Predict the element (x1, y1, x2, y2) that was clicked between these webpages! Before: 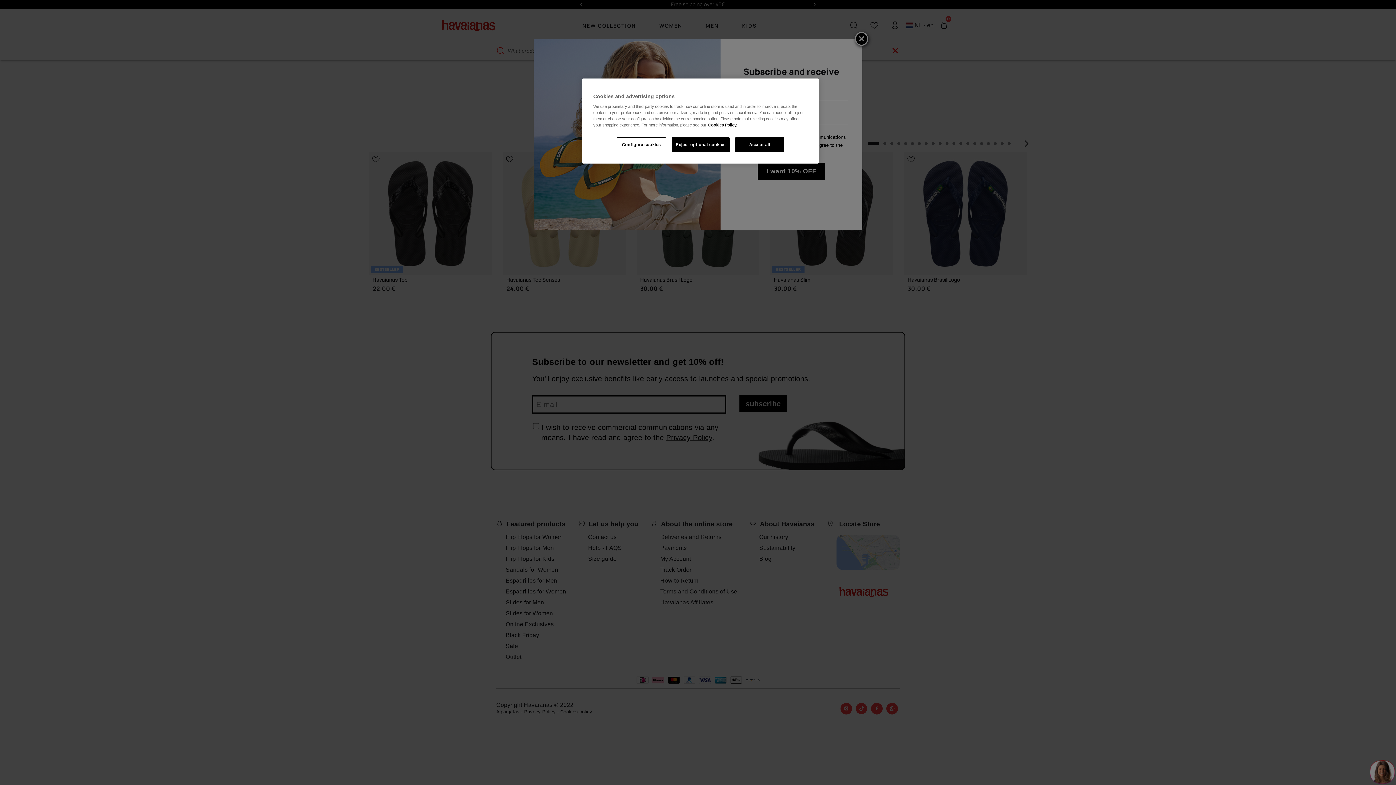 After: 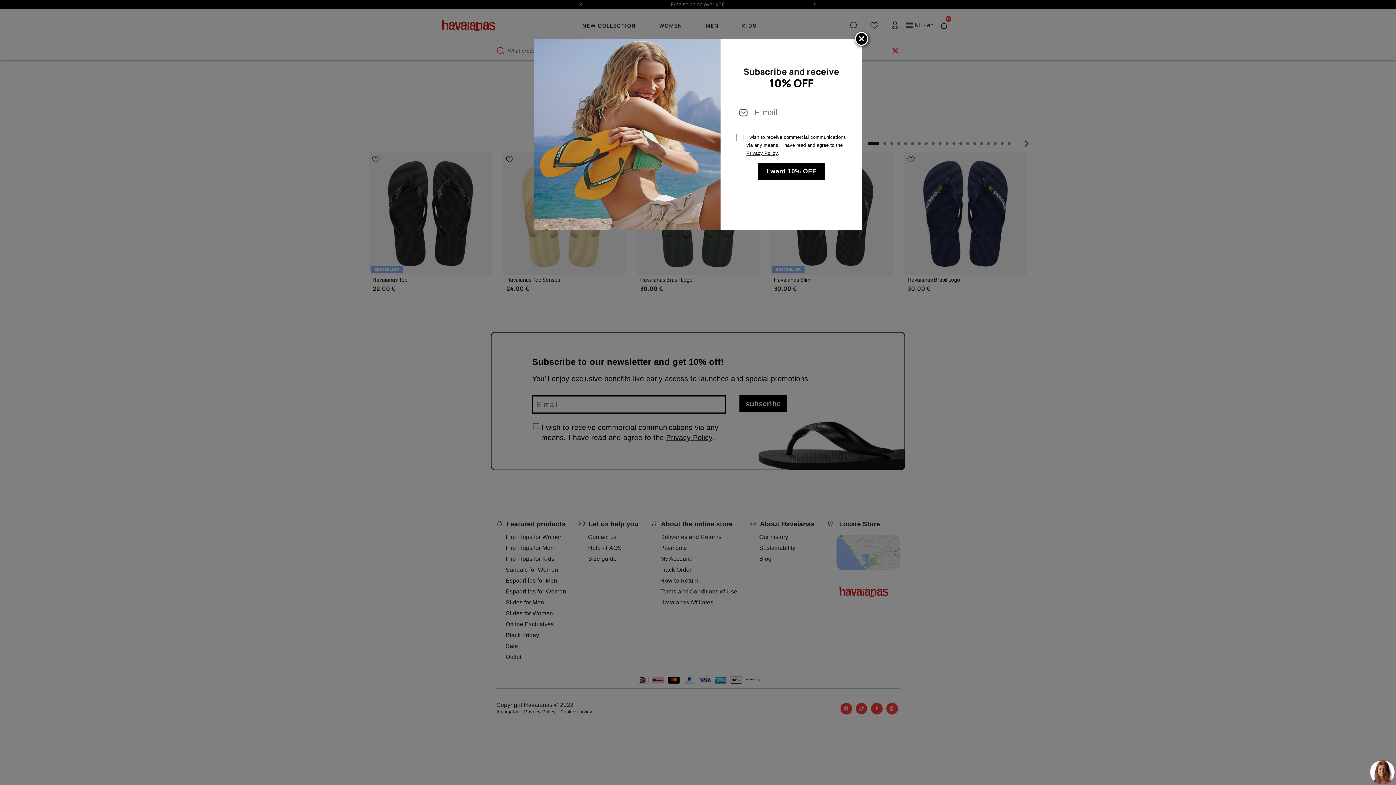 Action: bbox: (735, 137, 784, 152) label: Accept all